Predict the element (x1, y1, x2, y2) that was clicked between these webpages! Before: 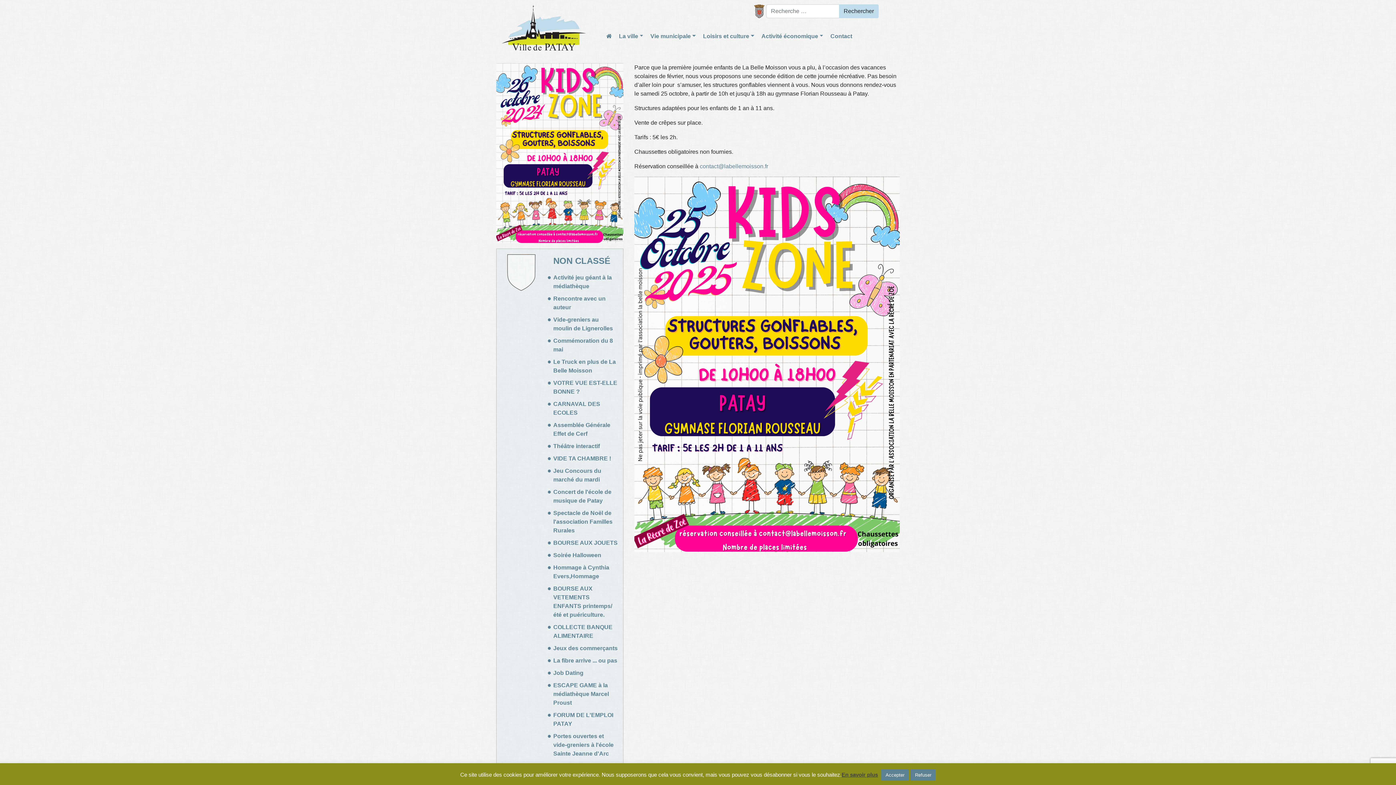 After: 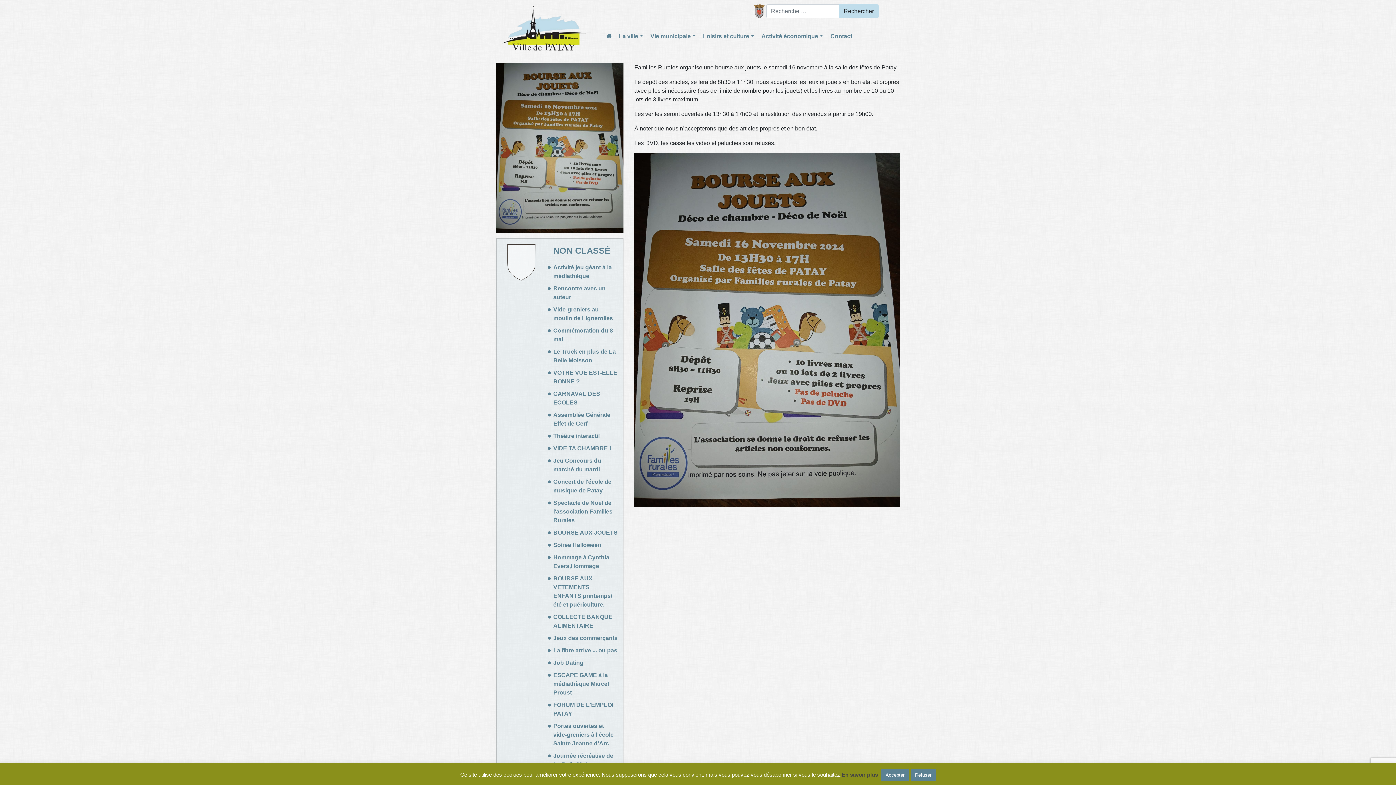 Action: label: BOURSE AUX JOUETS bbox: (553, 539, 617, 547)